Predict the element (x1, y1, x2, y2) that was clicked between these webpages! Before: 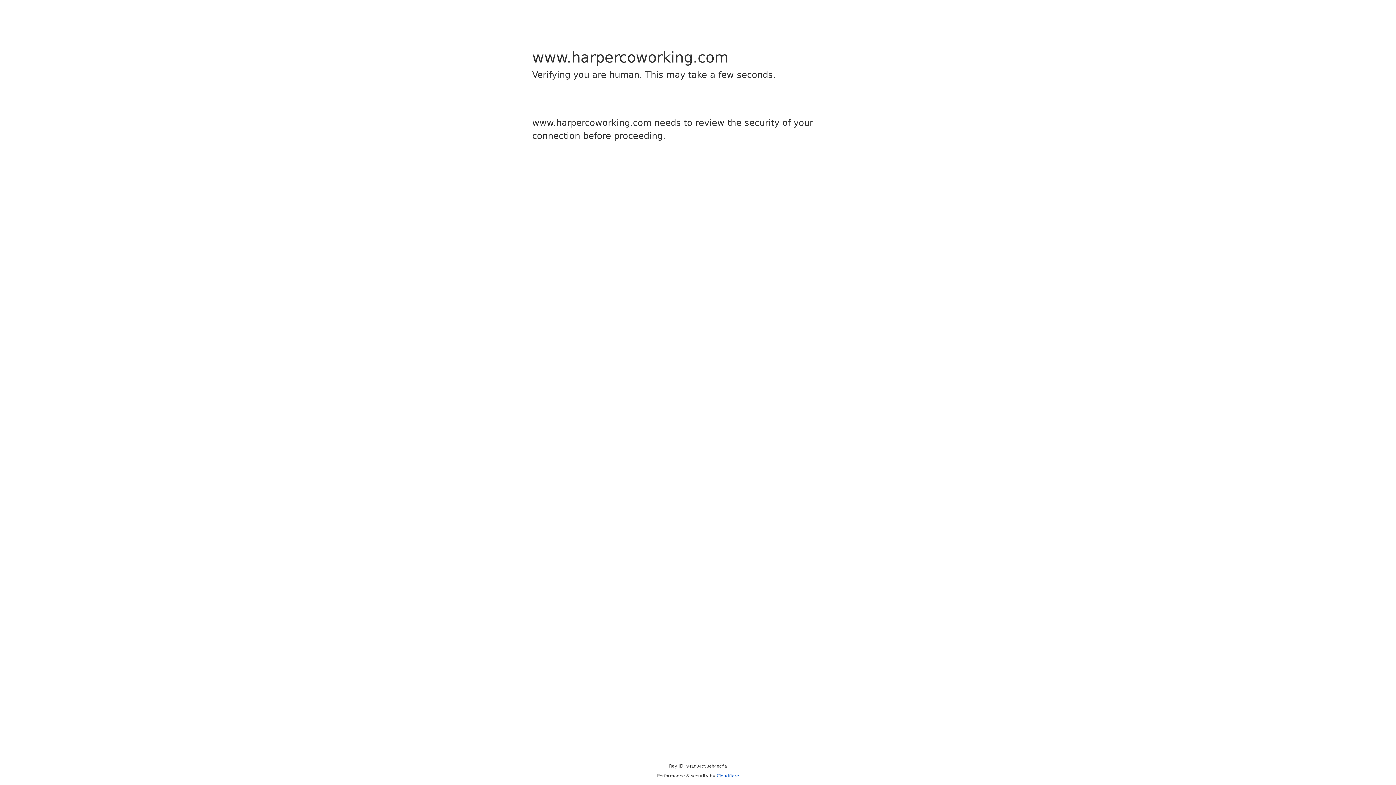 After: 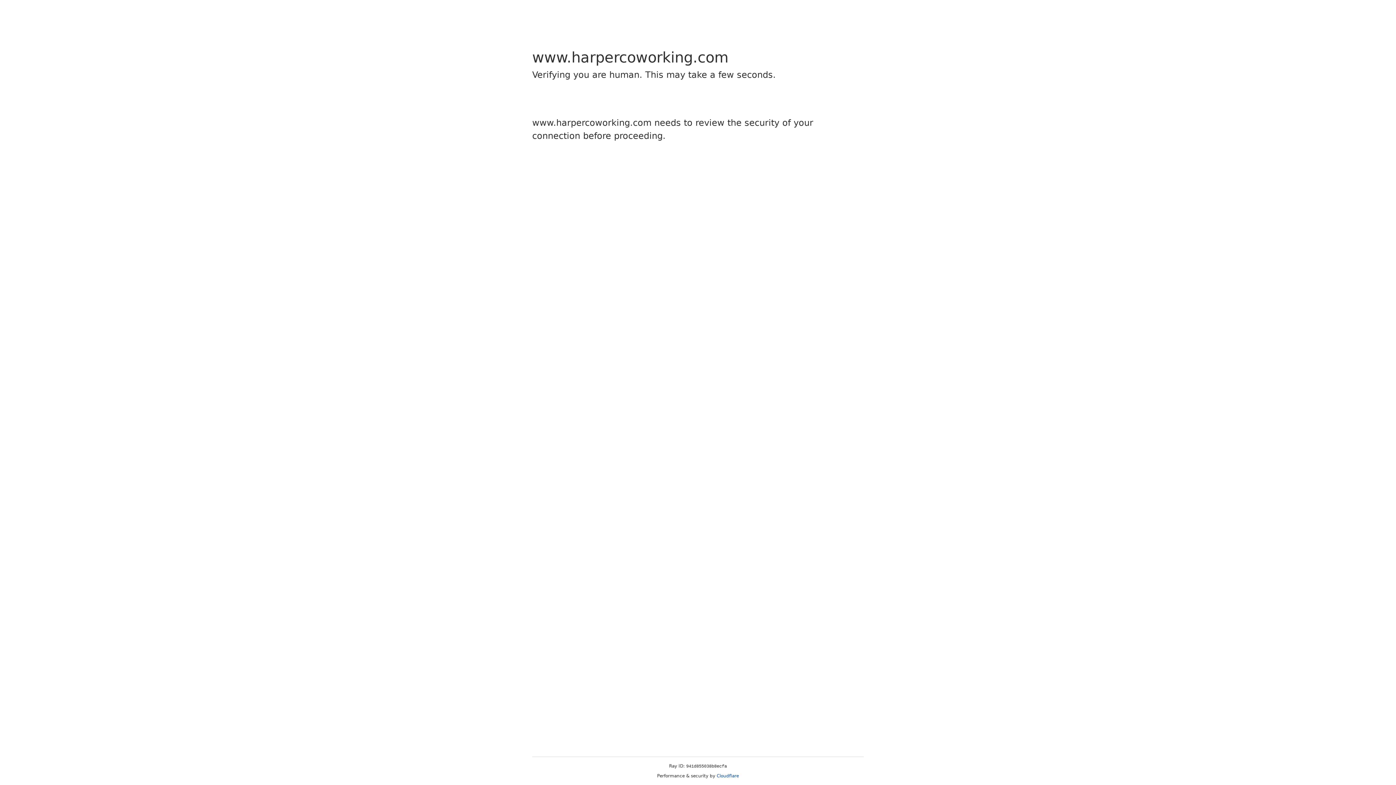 Action: bbox: (716, 773, 739, 778) label: Cloudflare